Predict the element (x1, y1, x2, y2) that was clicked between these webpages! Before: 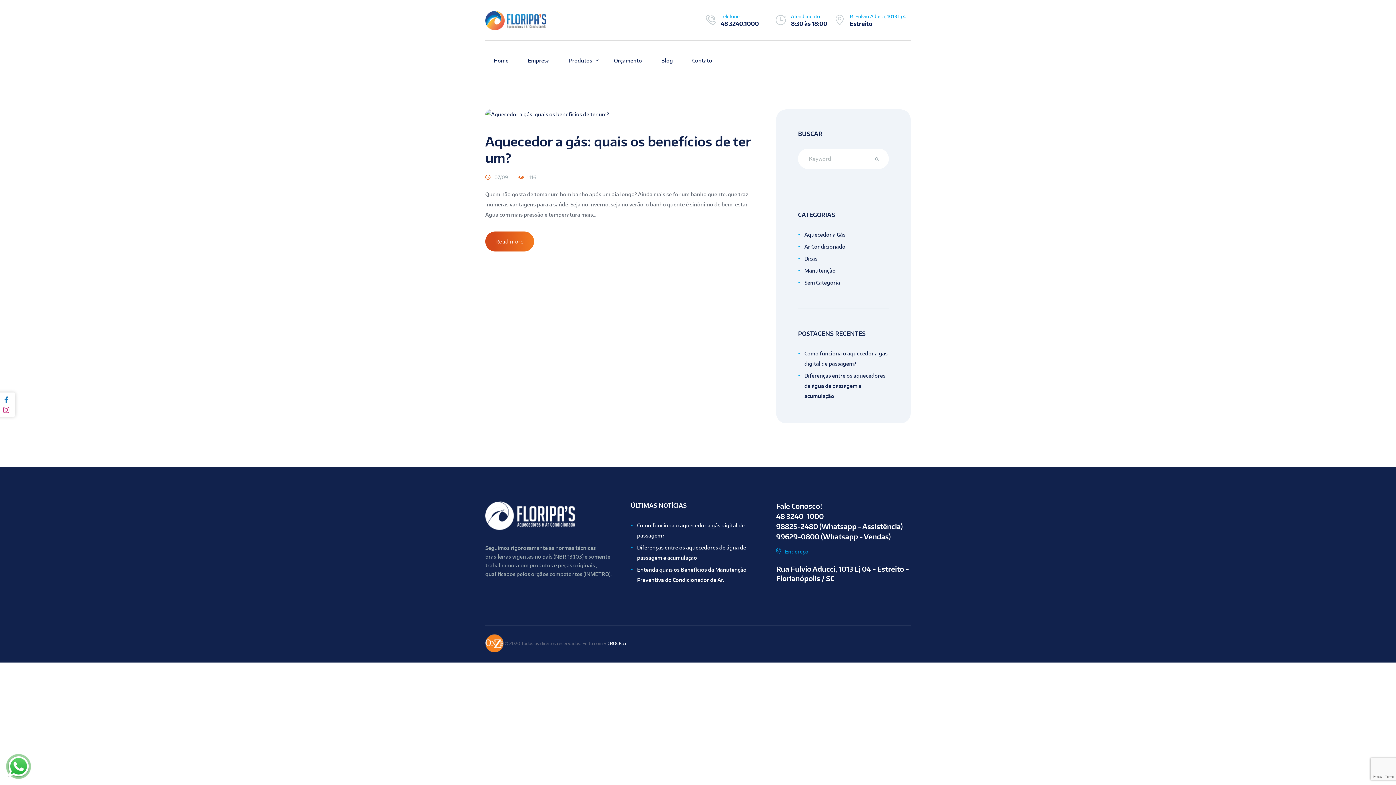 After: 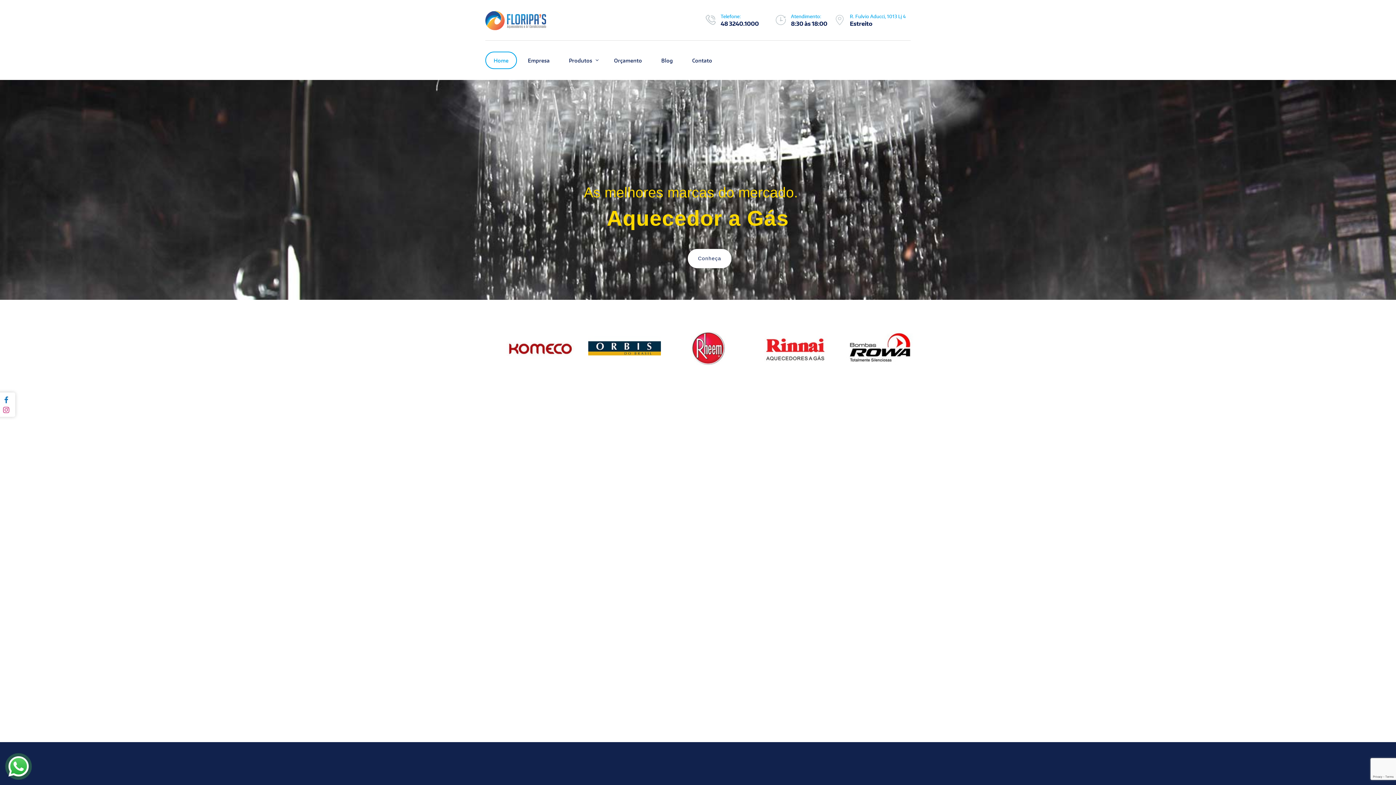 Action: bbox: (485, 51, 517, 69) label: Home